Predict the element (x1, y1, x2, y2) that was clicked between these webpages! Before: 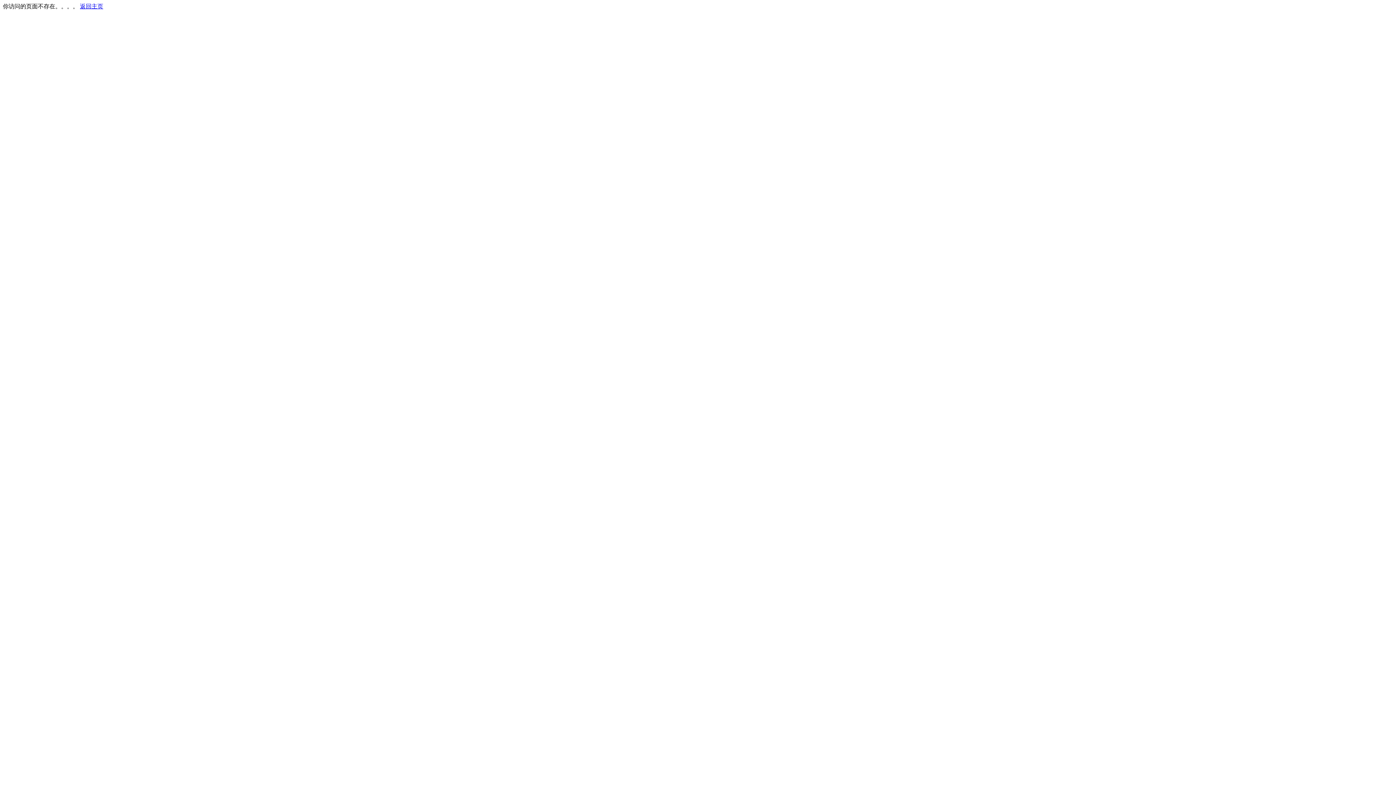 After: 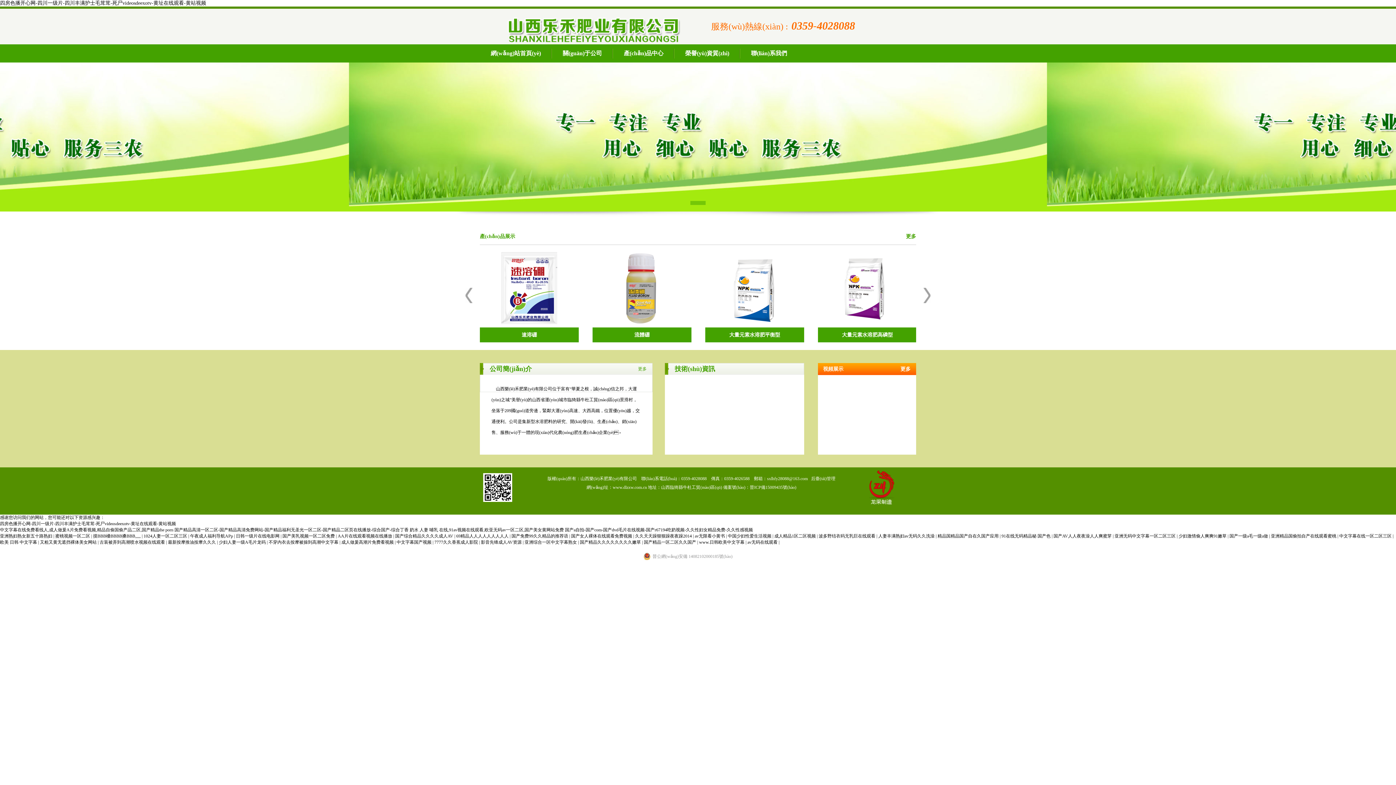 Action: bbox: (80, 3, 103, 9) label: 返回主页